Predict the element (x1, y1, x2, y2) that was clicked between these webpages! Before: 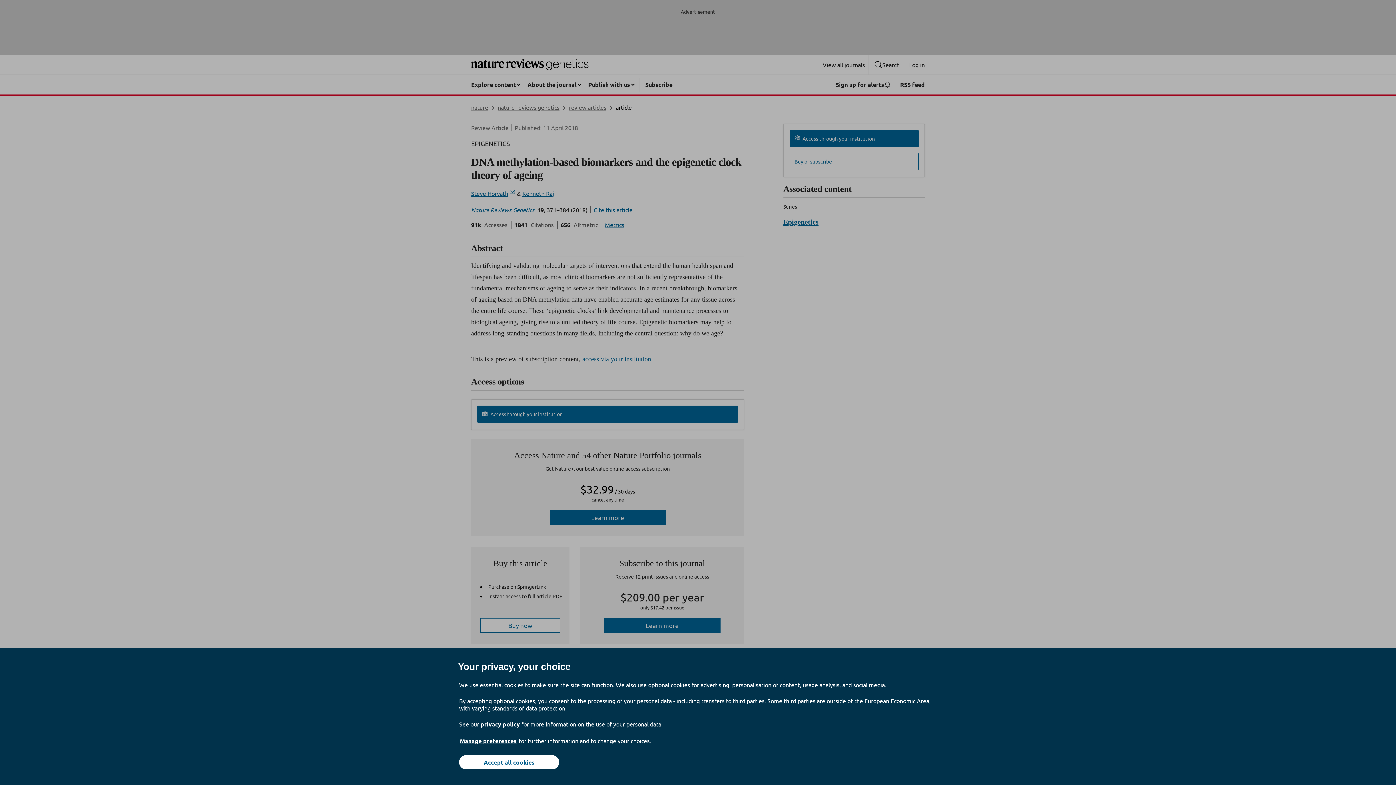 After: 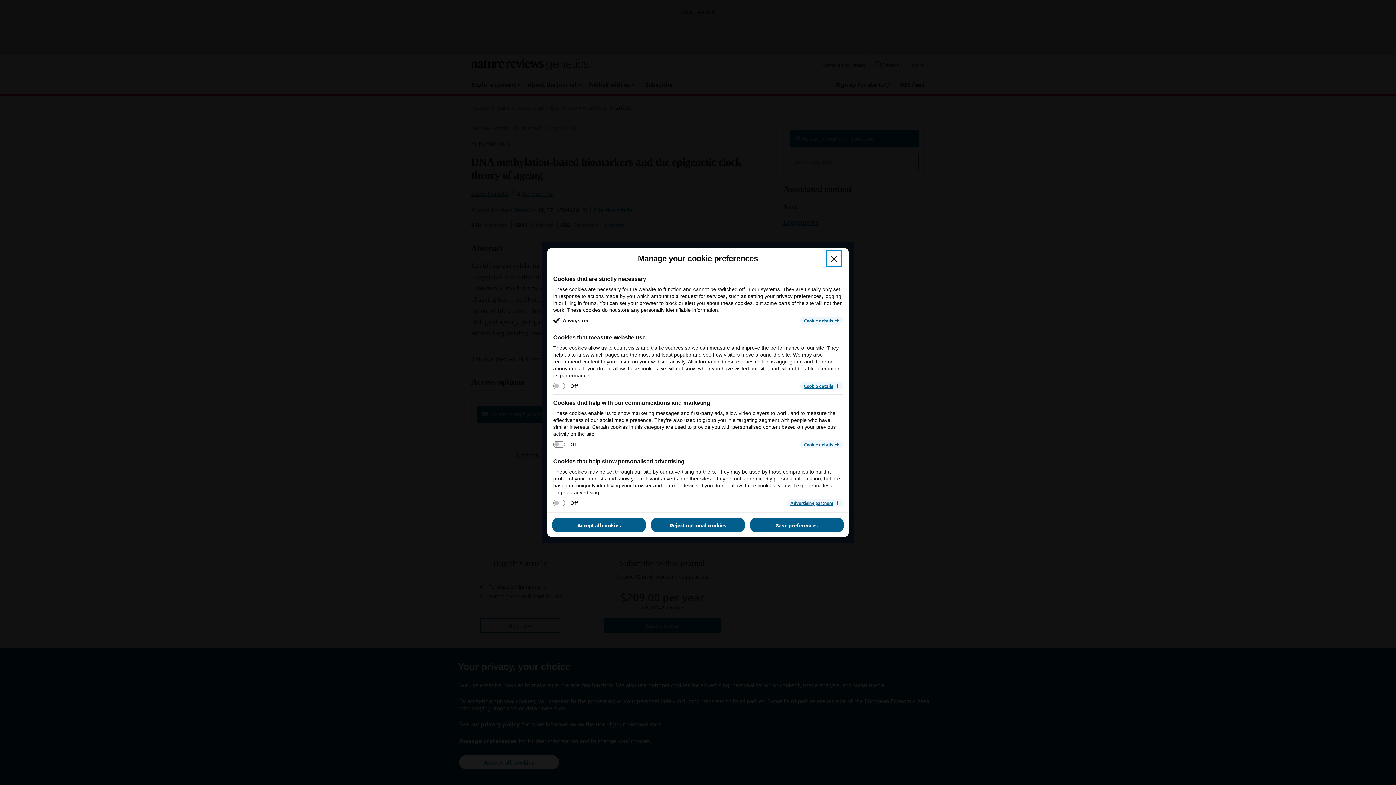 Action: label: Manage preferences bbox: (459, 737, 517, 745)